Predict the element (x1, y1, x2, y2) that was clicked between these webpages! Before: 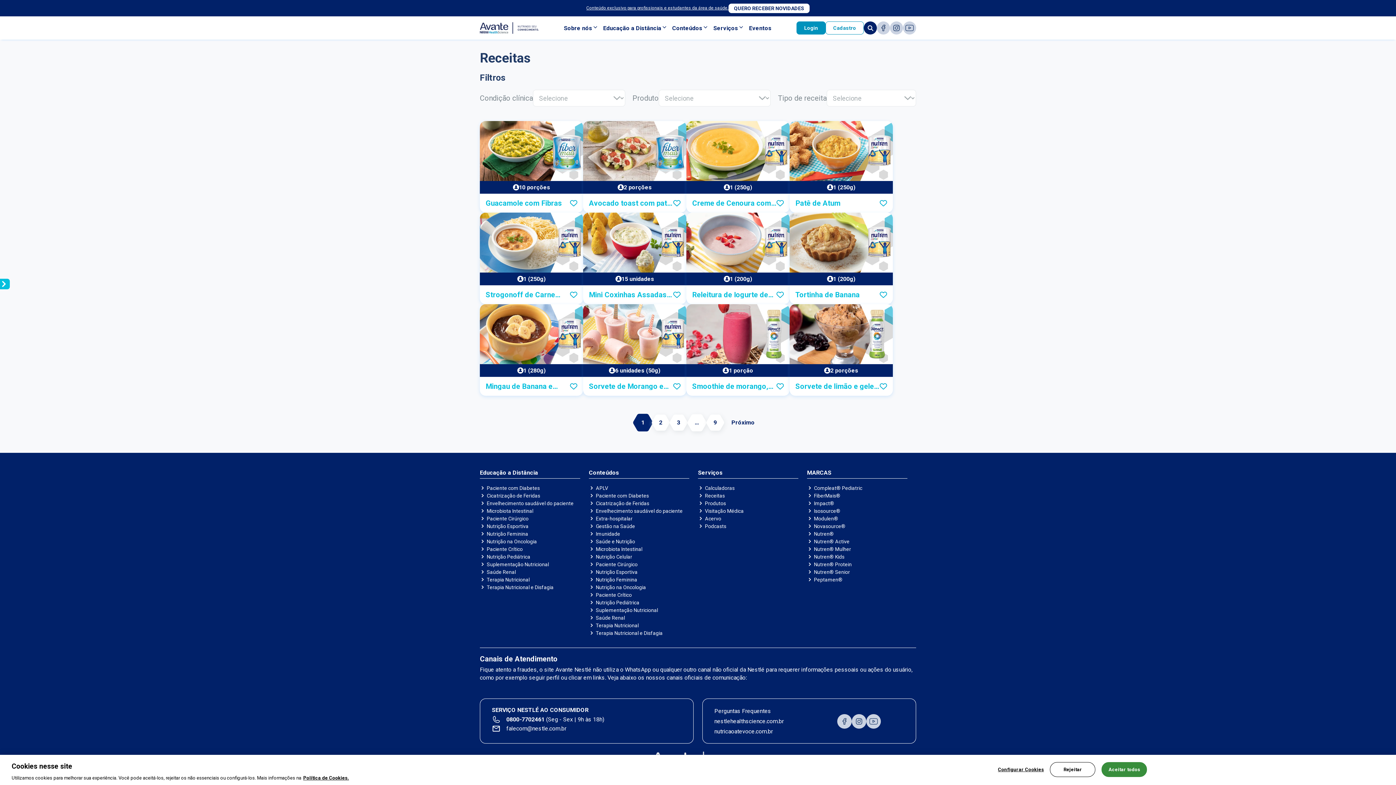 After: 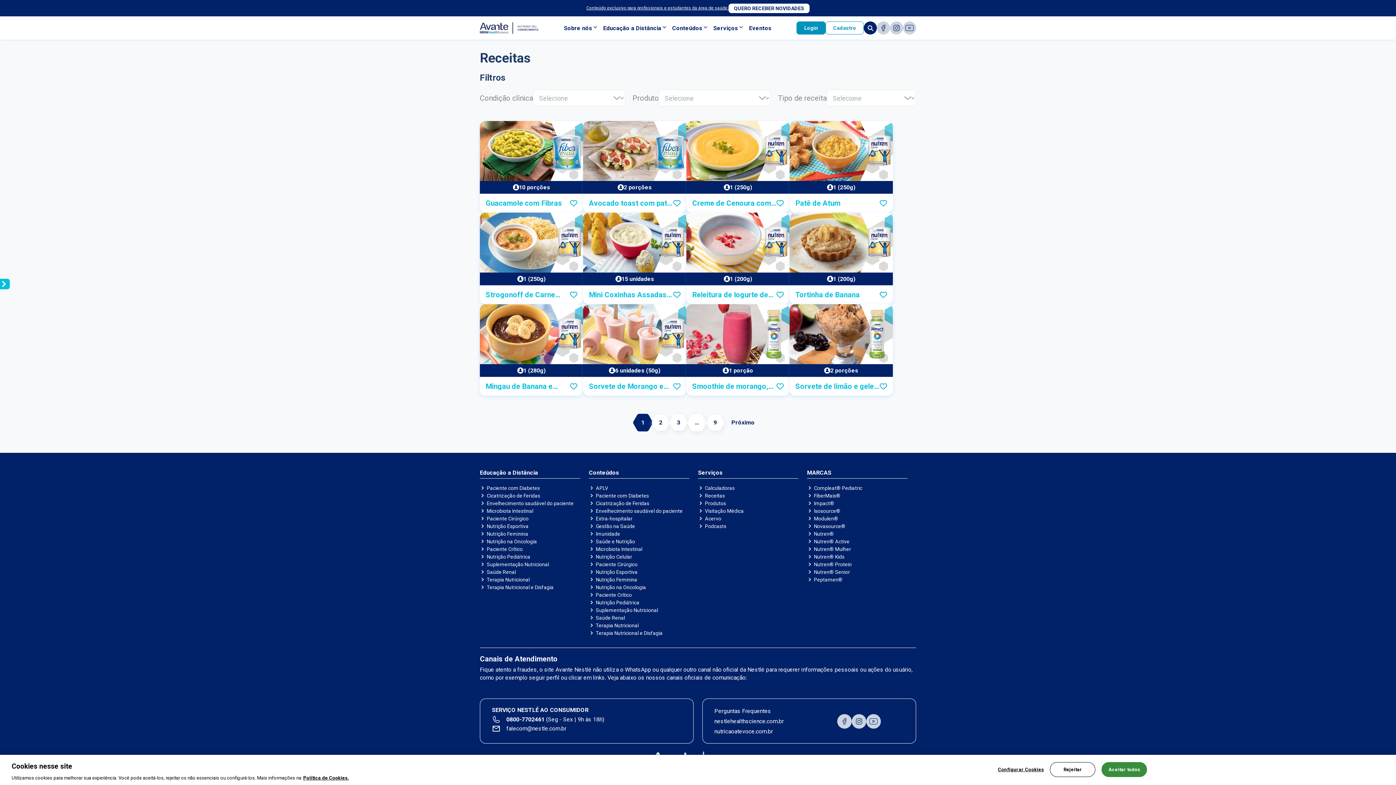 Action: label: Receitas bbox: (705, 493, 725, 498)